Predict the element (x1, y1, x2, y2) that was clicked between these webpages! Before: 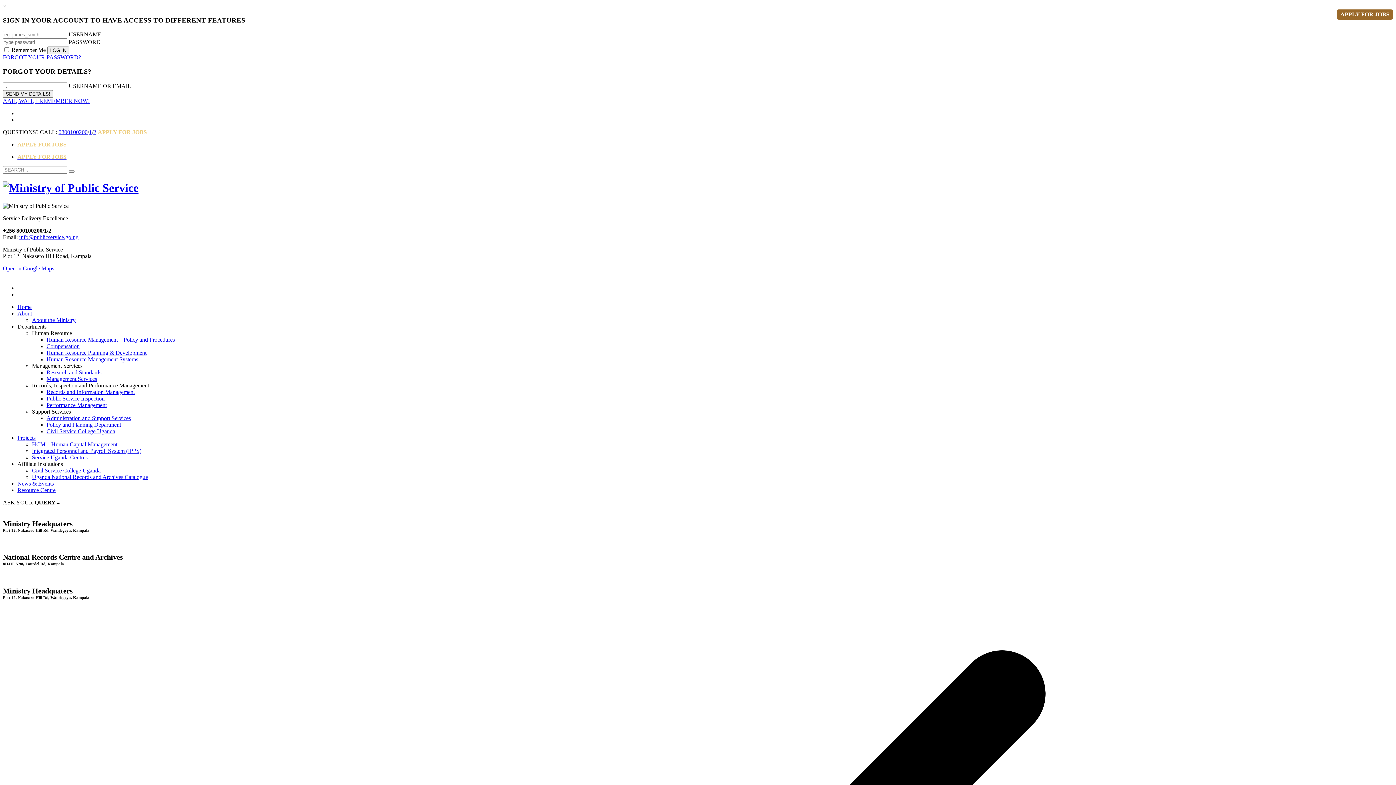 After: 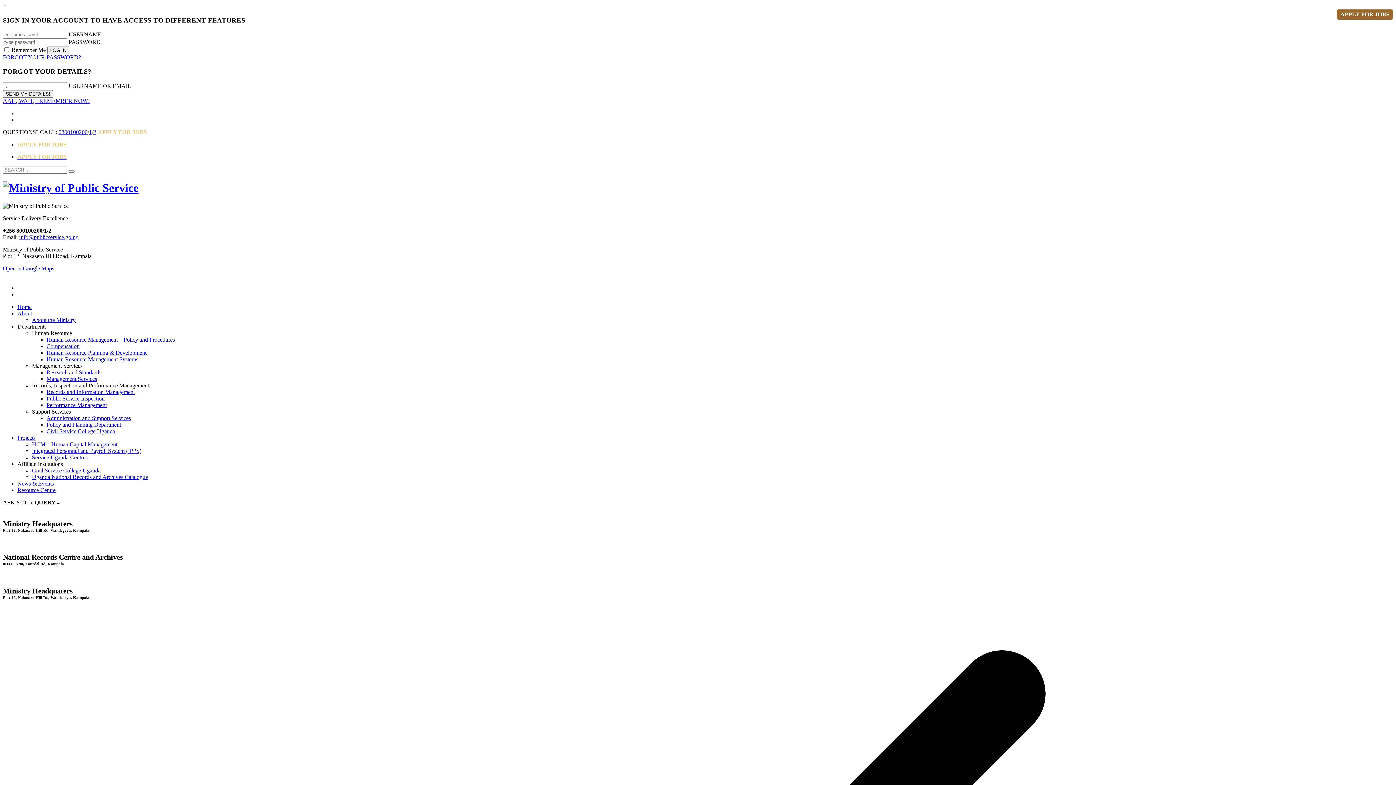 Action: label: Home bbox: (17, 303, 31, 310)